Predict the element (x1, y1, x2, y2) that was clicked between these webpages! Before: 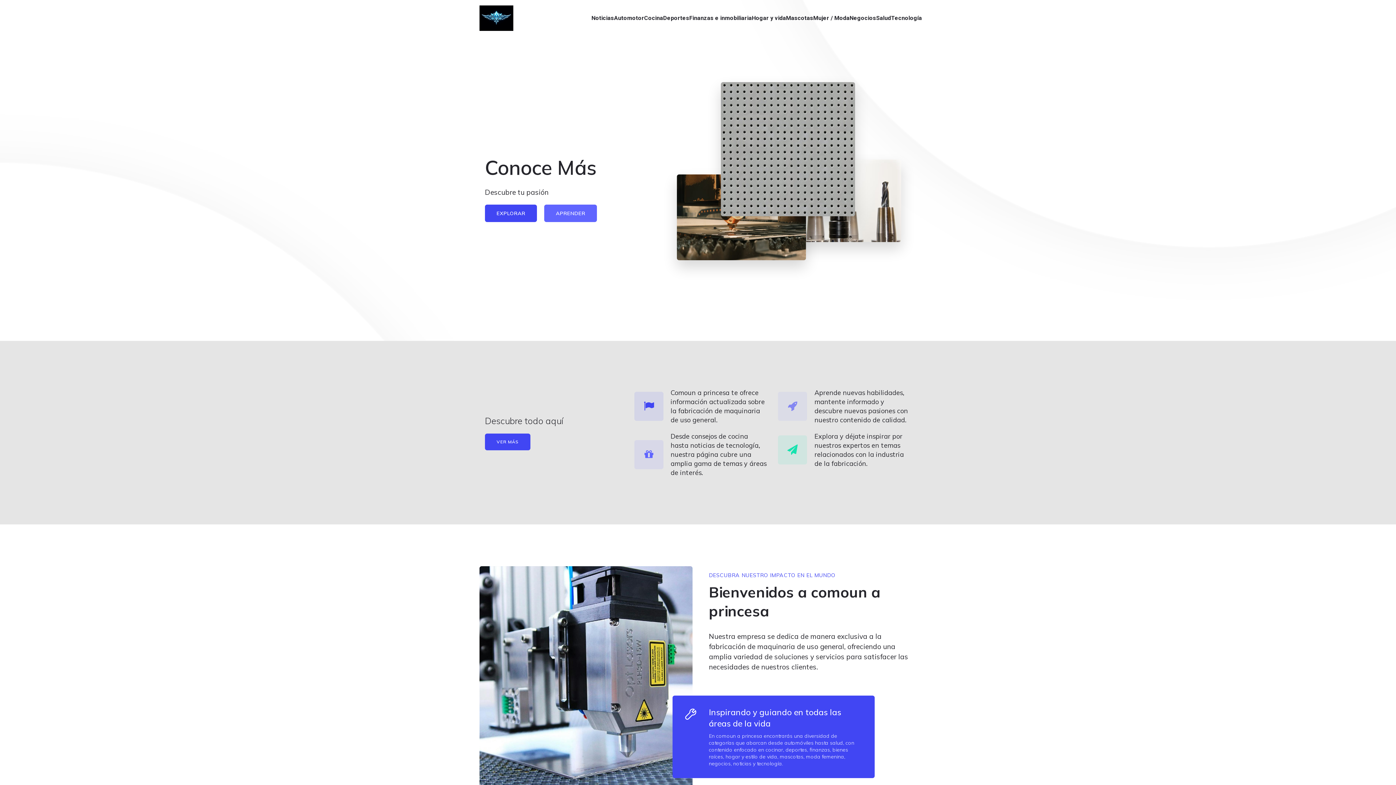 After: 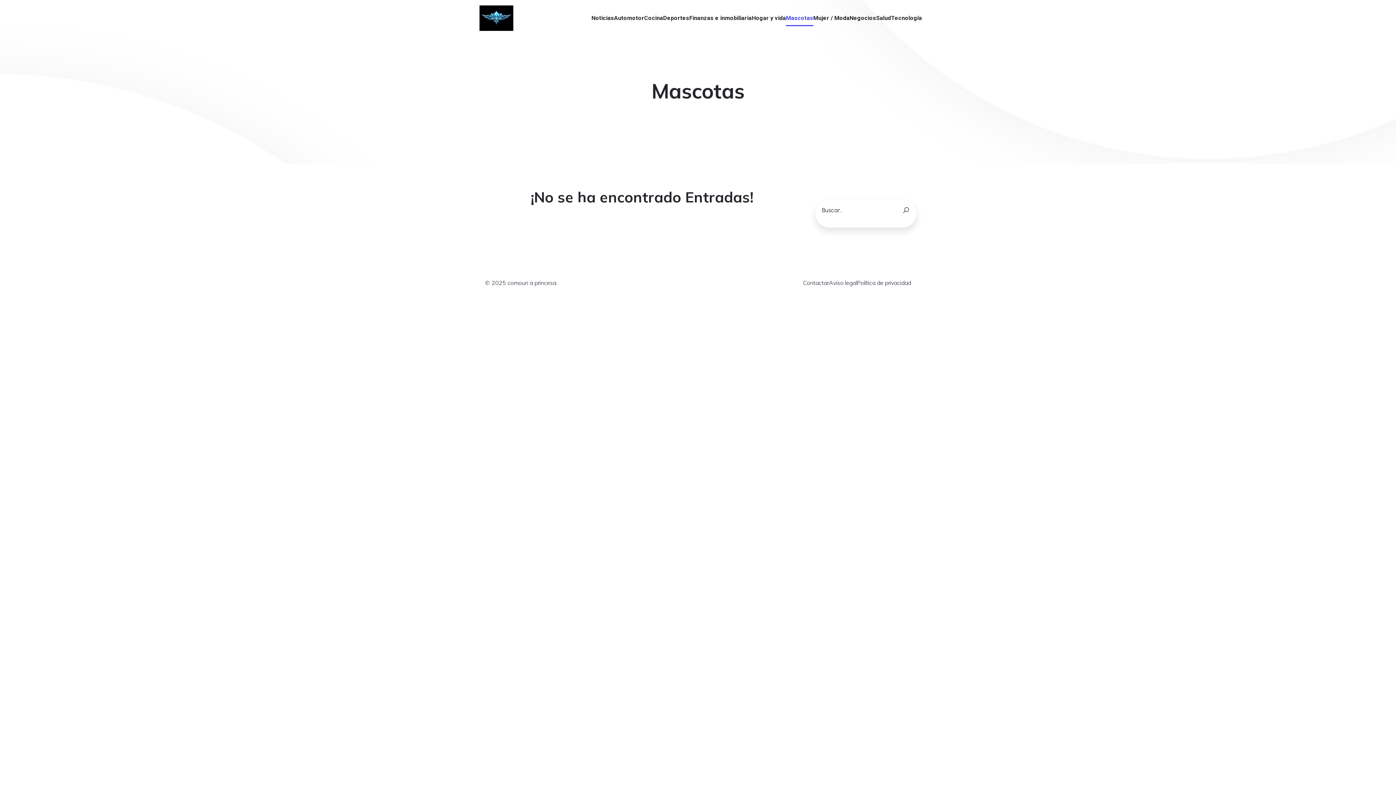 Action: label: Mascotas bbox: (786, 10, 813, 26)